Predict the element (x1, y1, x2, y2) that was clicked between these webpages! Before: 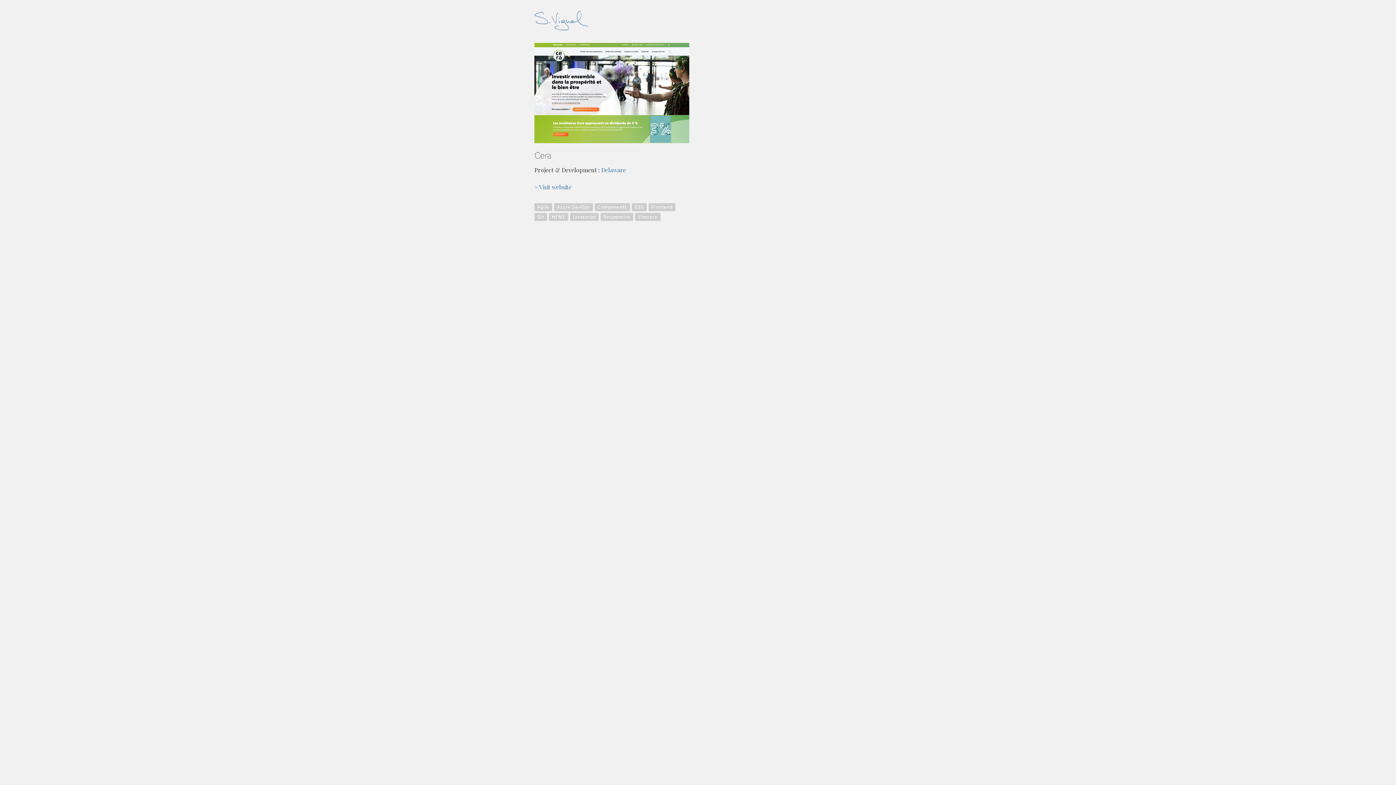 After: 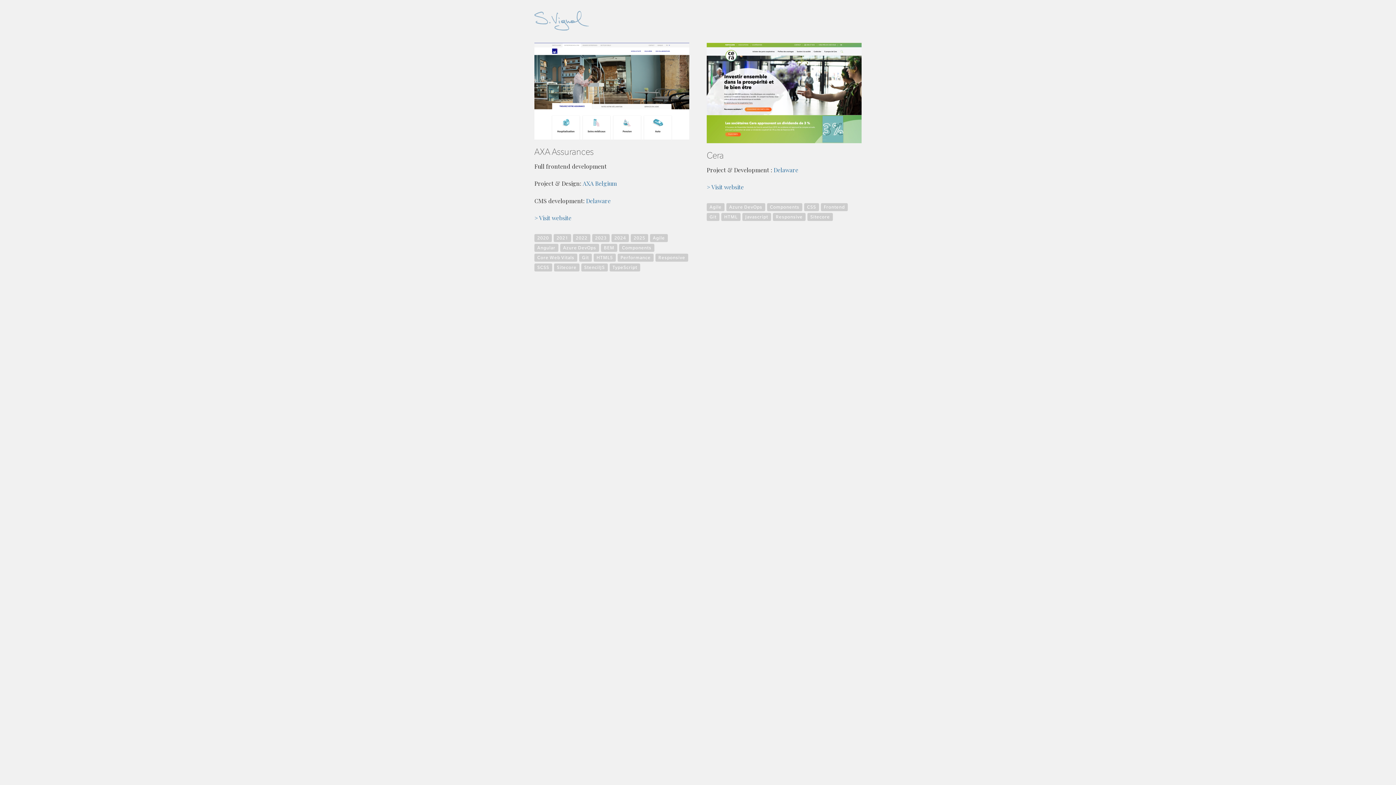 Action: bbox: (635, 213, 660, 221) label: Sitecore